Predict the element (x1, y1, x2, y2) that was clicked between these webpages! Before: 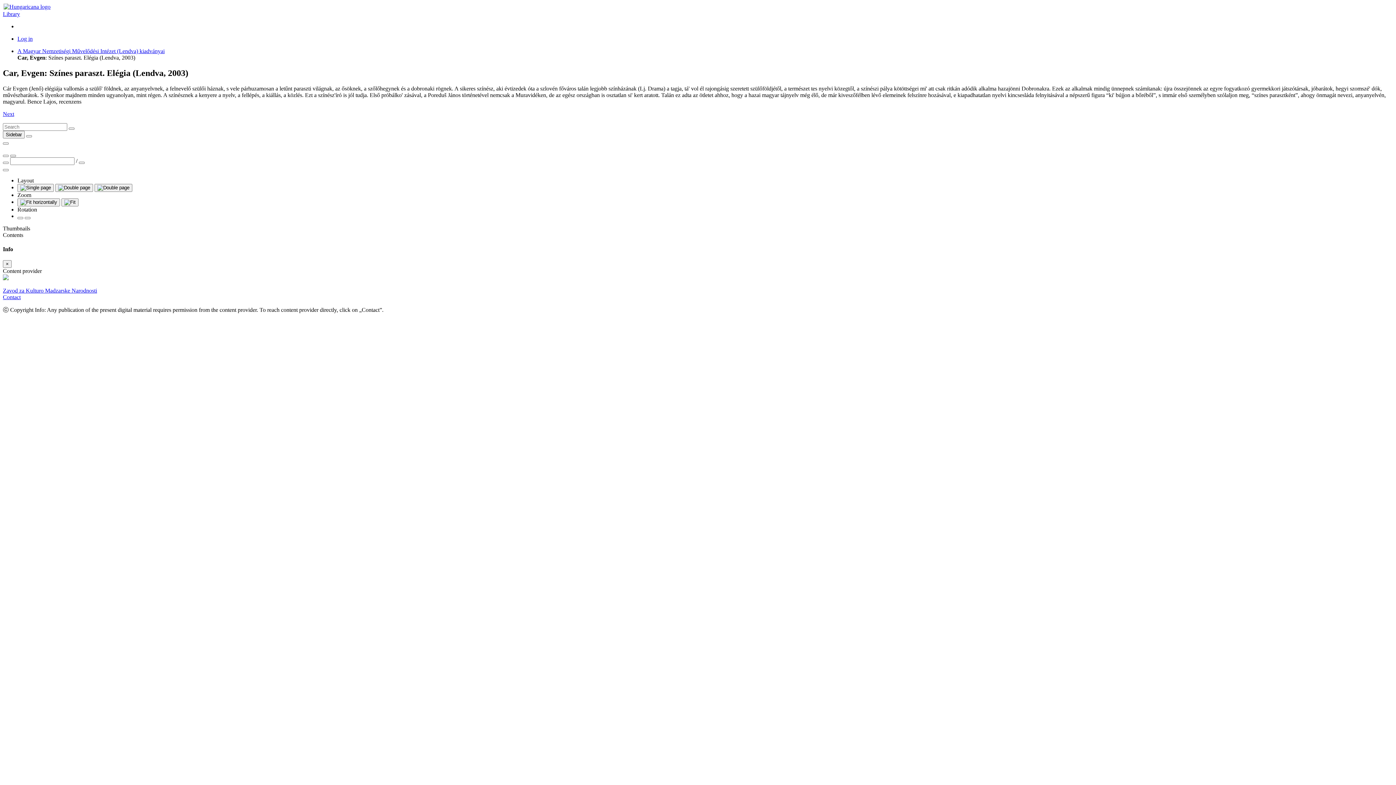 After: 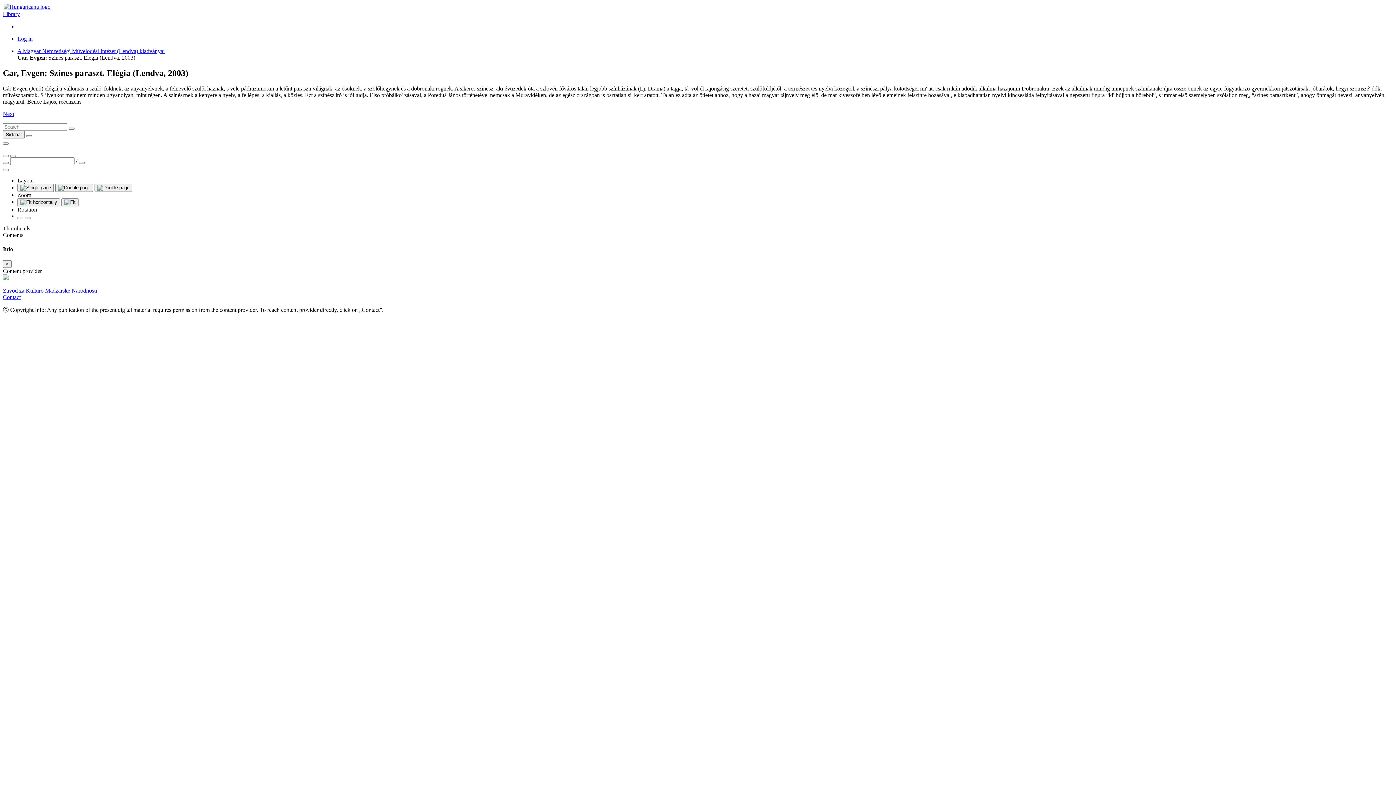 Action: bbox: (24, 217, 30, 219)